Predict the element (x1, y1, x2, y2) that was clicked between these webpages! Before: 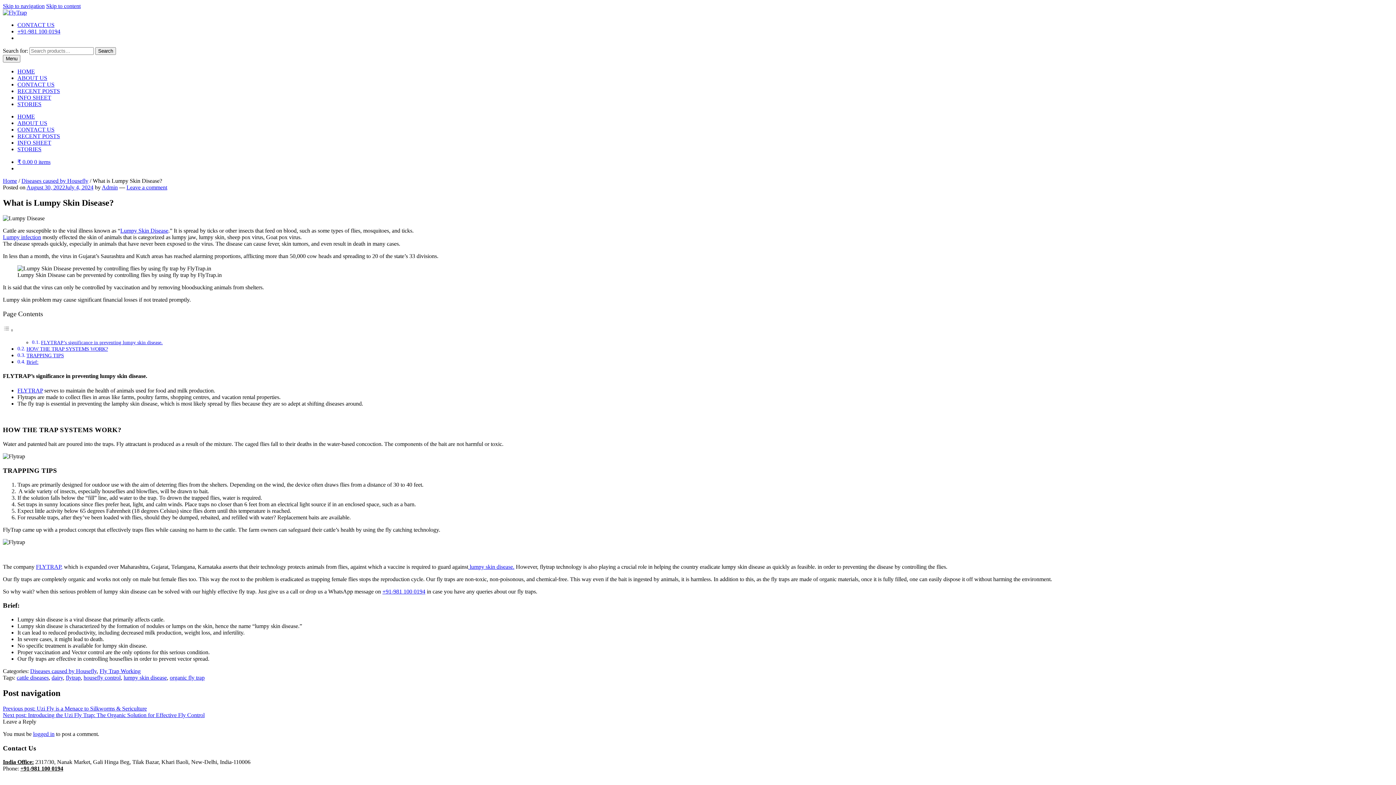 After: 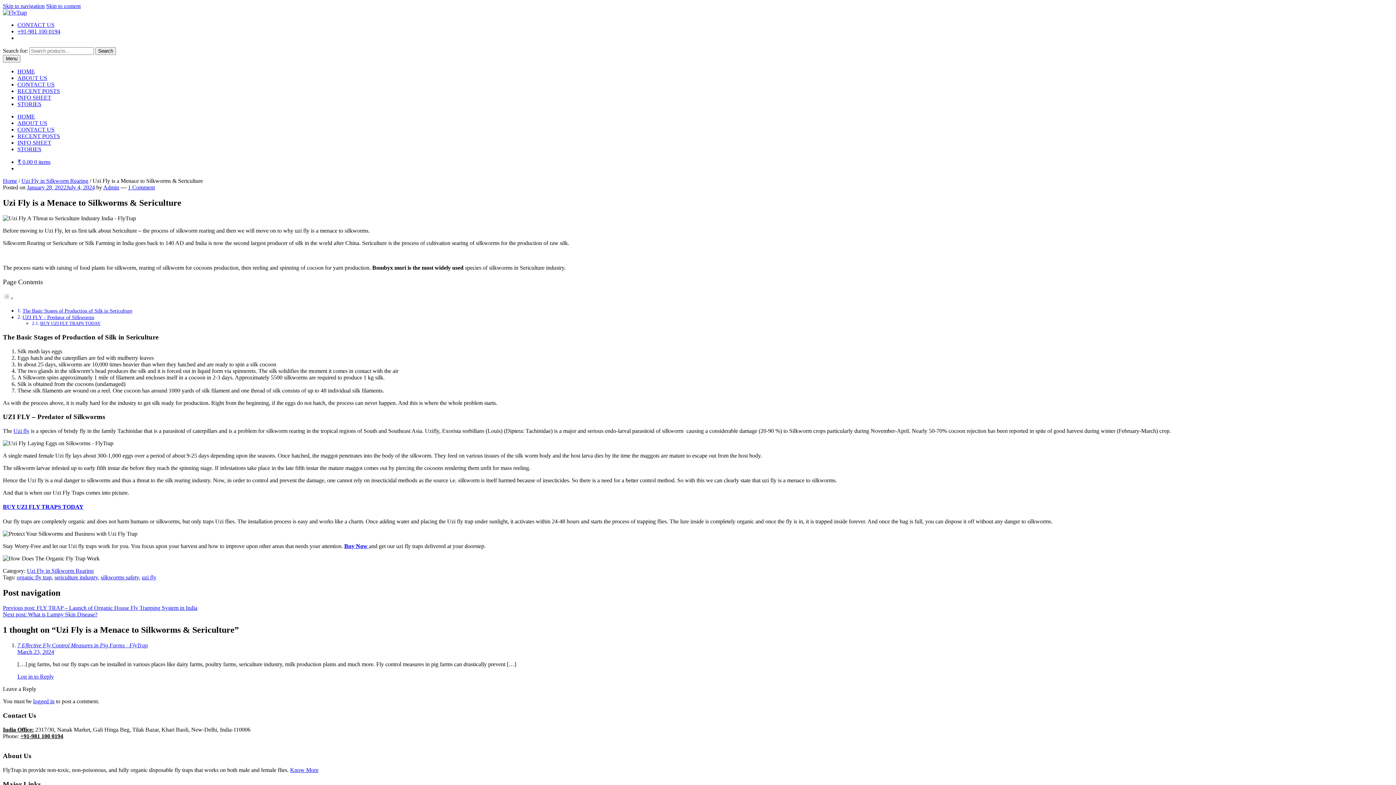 Action: bbox: (2, 705, 146, 711) label: Previous post: Uzi Fly is a Menace to Silkworms & Sericulture